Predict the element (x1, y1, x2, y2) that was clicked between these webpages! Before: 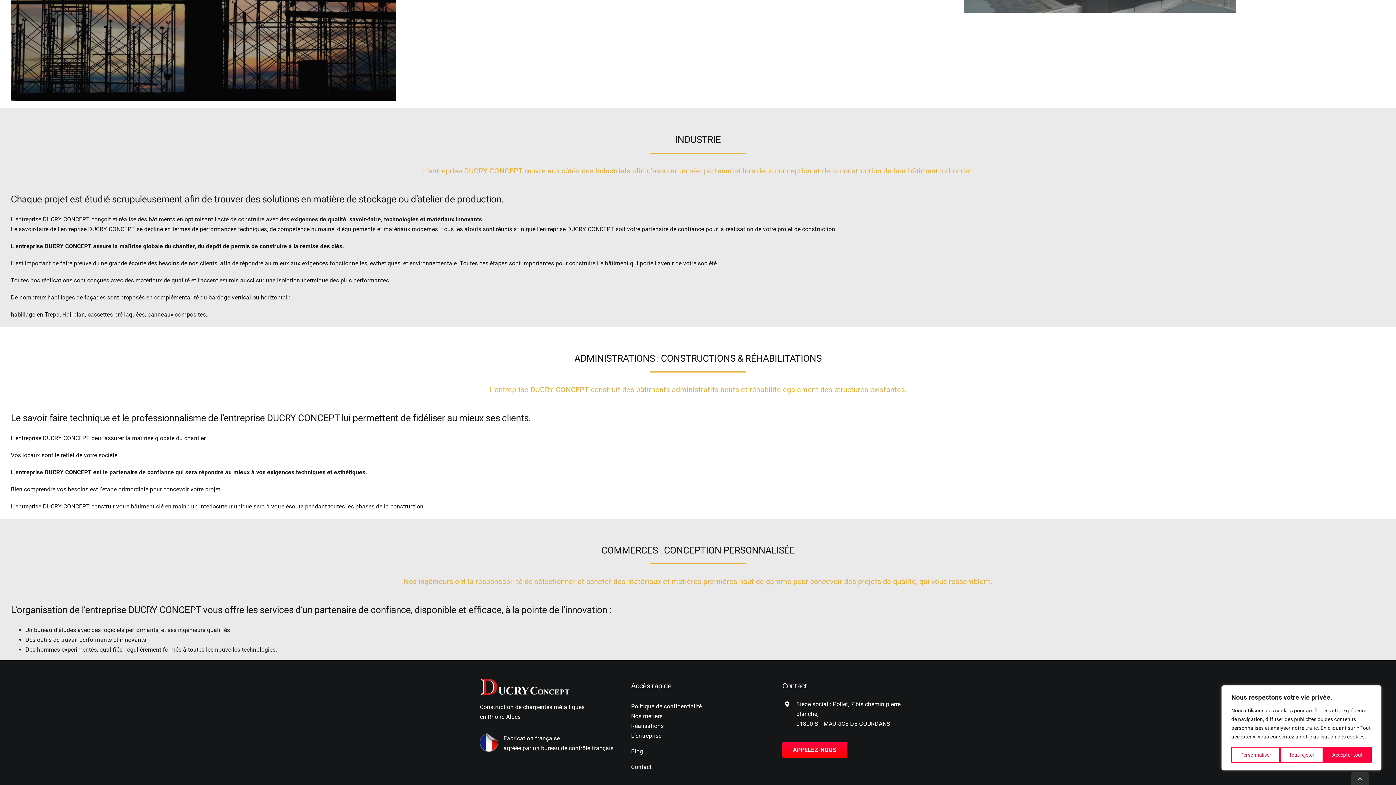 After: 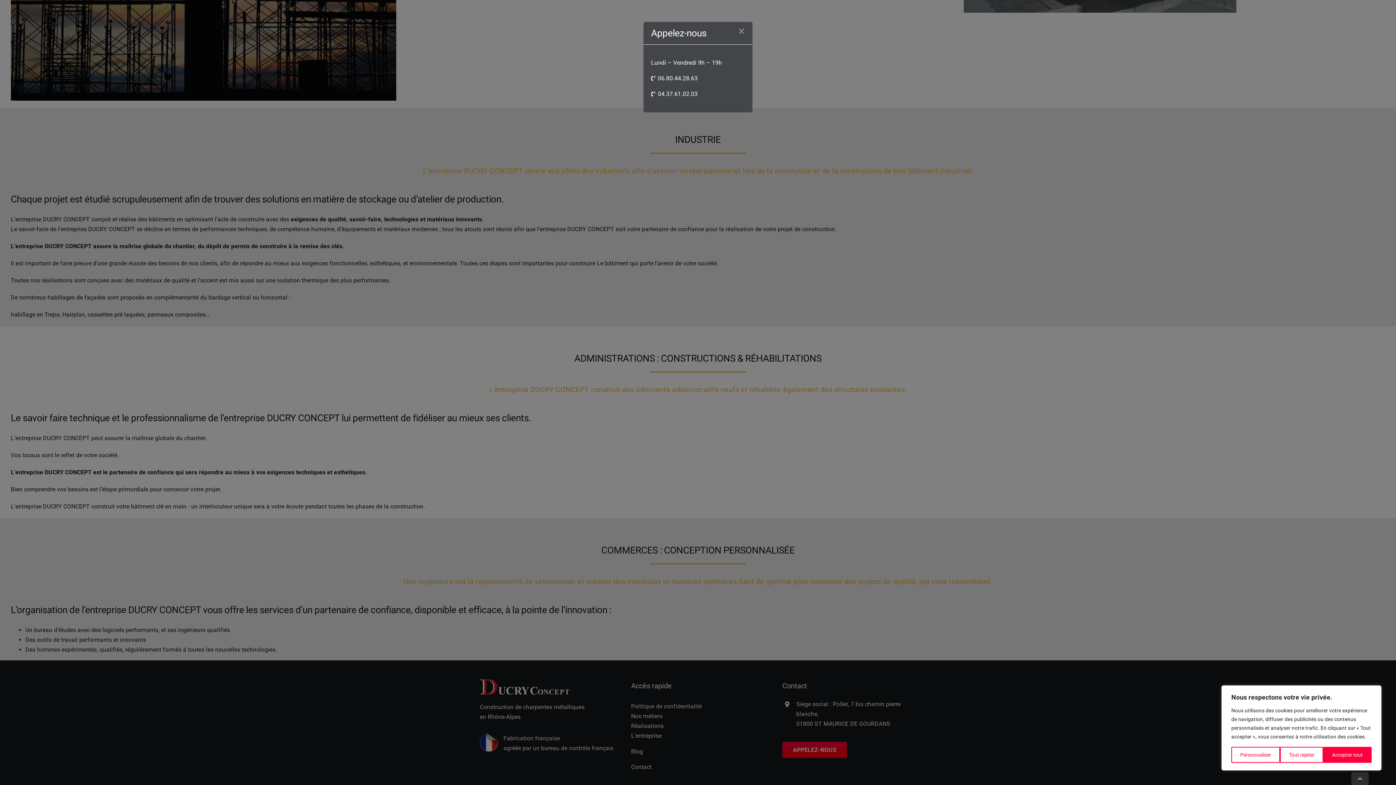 Action: label: APPELEZ-NOUS bbox: (782, 742, 847, 758)